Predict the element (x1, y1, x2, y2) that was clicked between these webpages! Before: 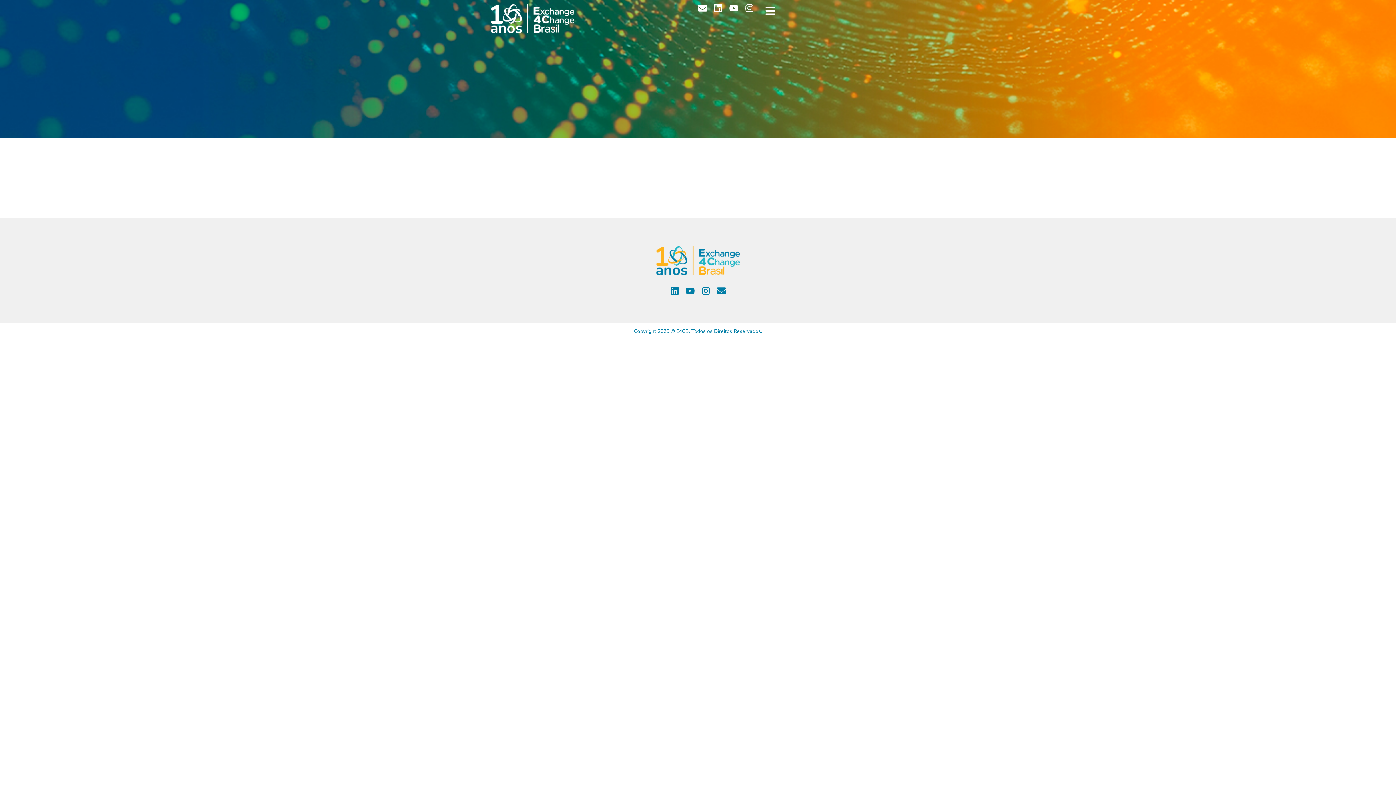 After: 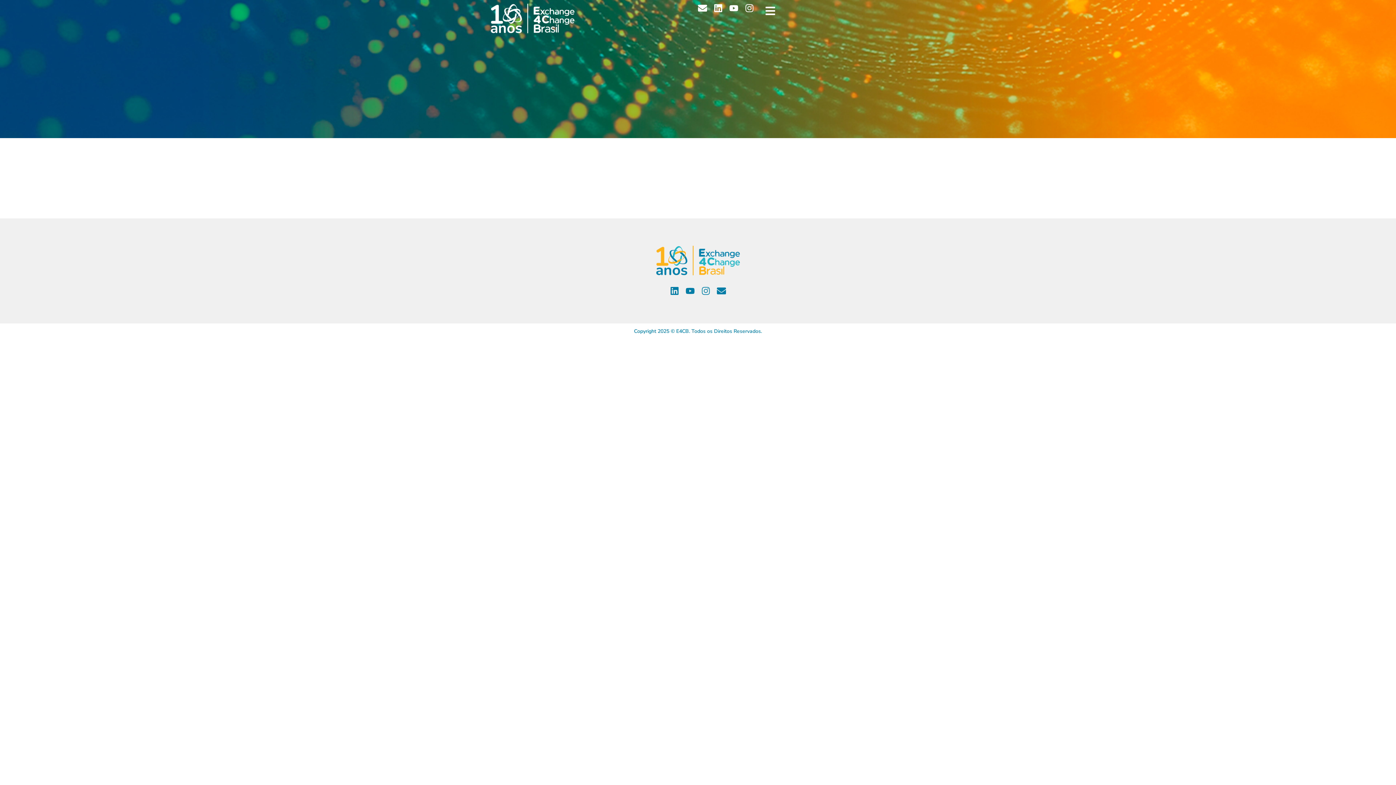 Action: bbox: (701, 286, 710, 295) label: Instagram